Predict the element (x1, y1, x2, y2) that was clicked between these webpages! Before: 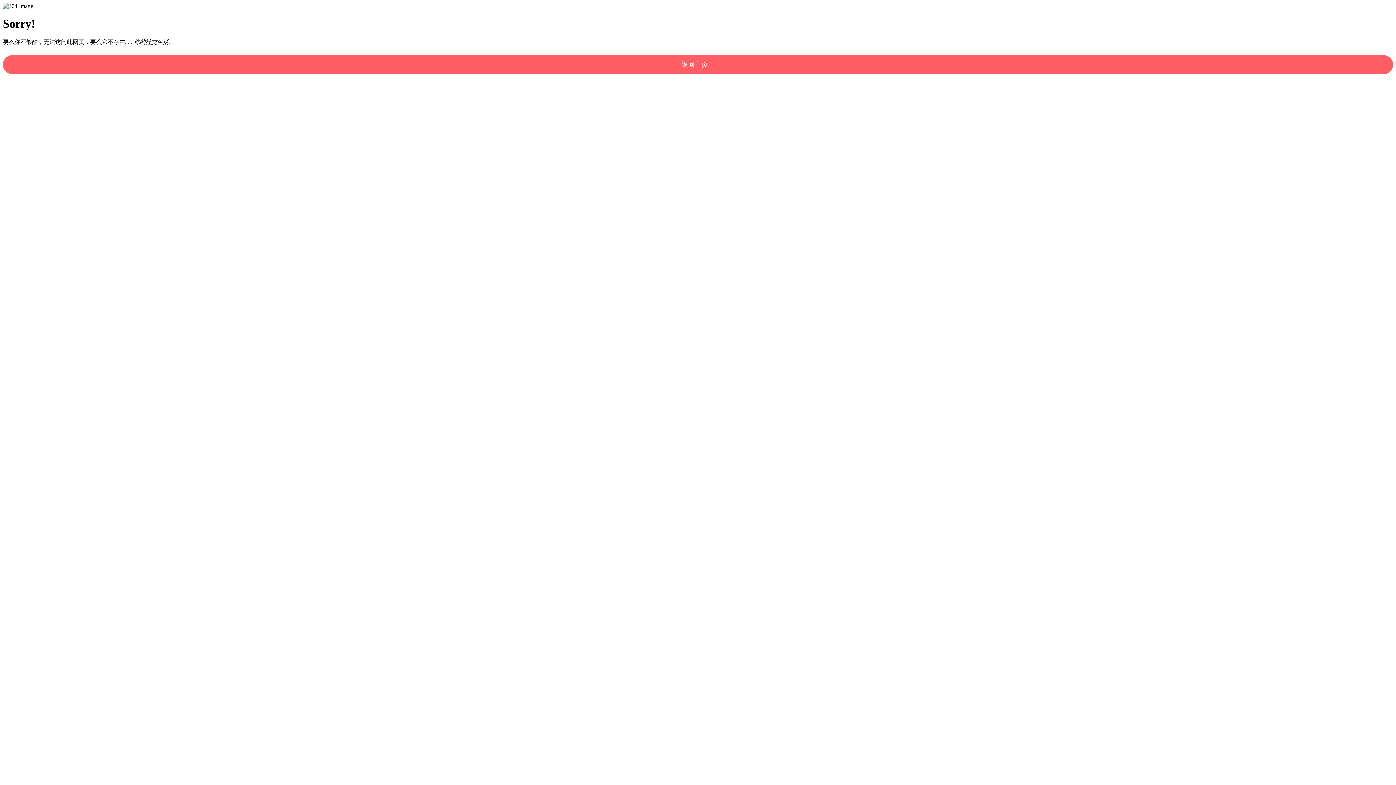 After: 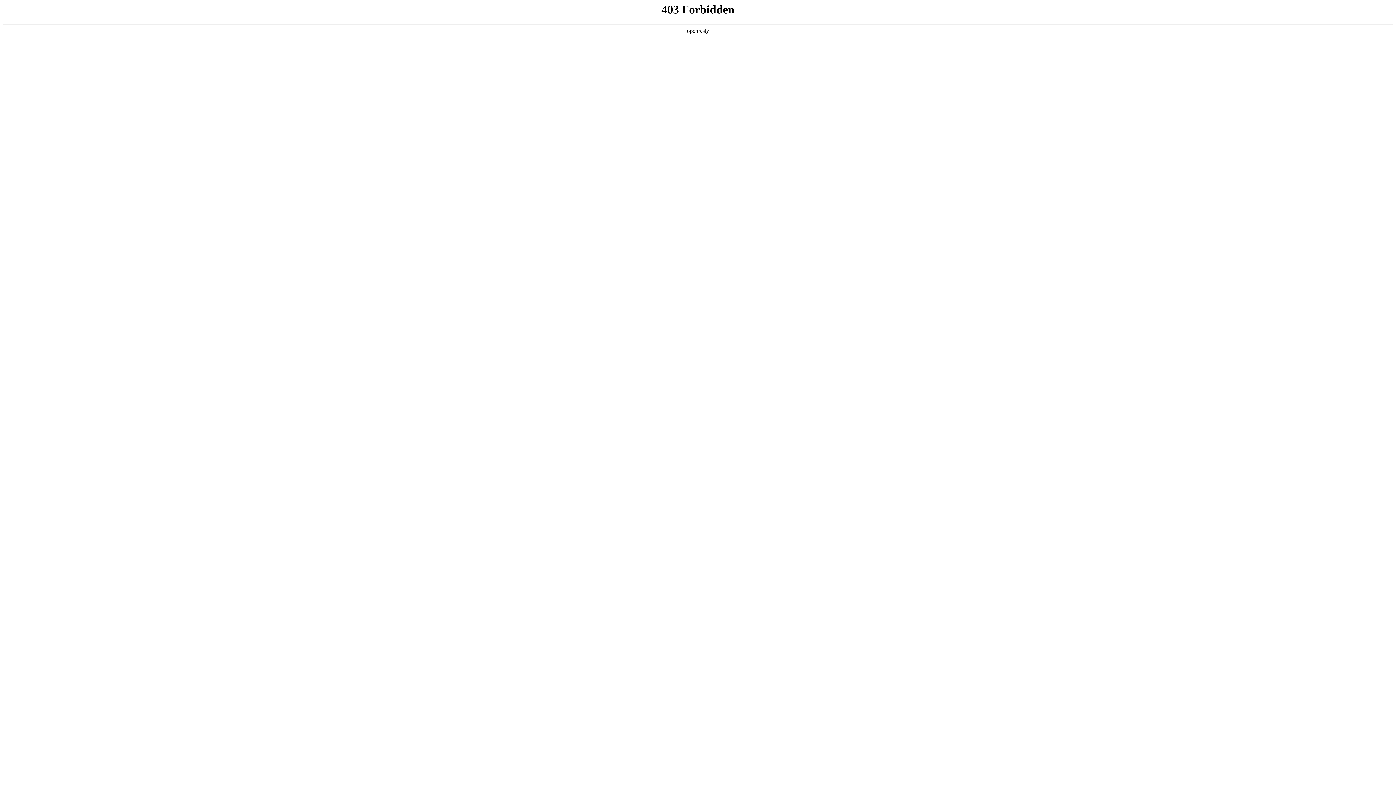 Action: bbox: (2, 55, 1393, 74) label: 返回主页！